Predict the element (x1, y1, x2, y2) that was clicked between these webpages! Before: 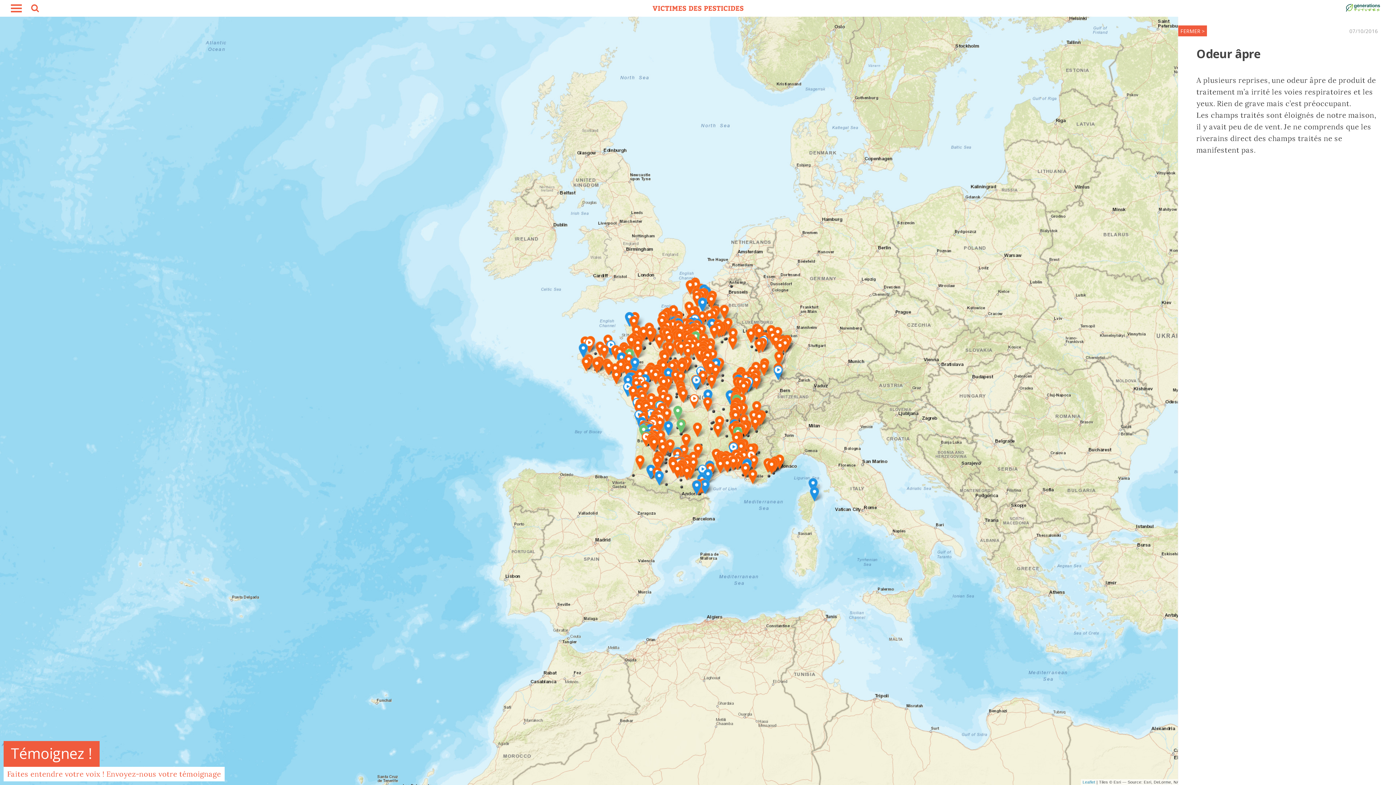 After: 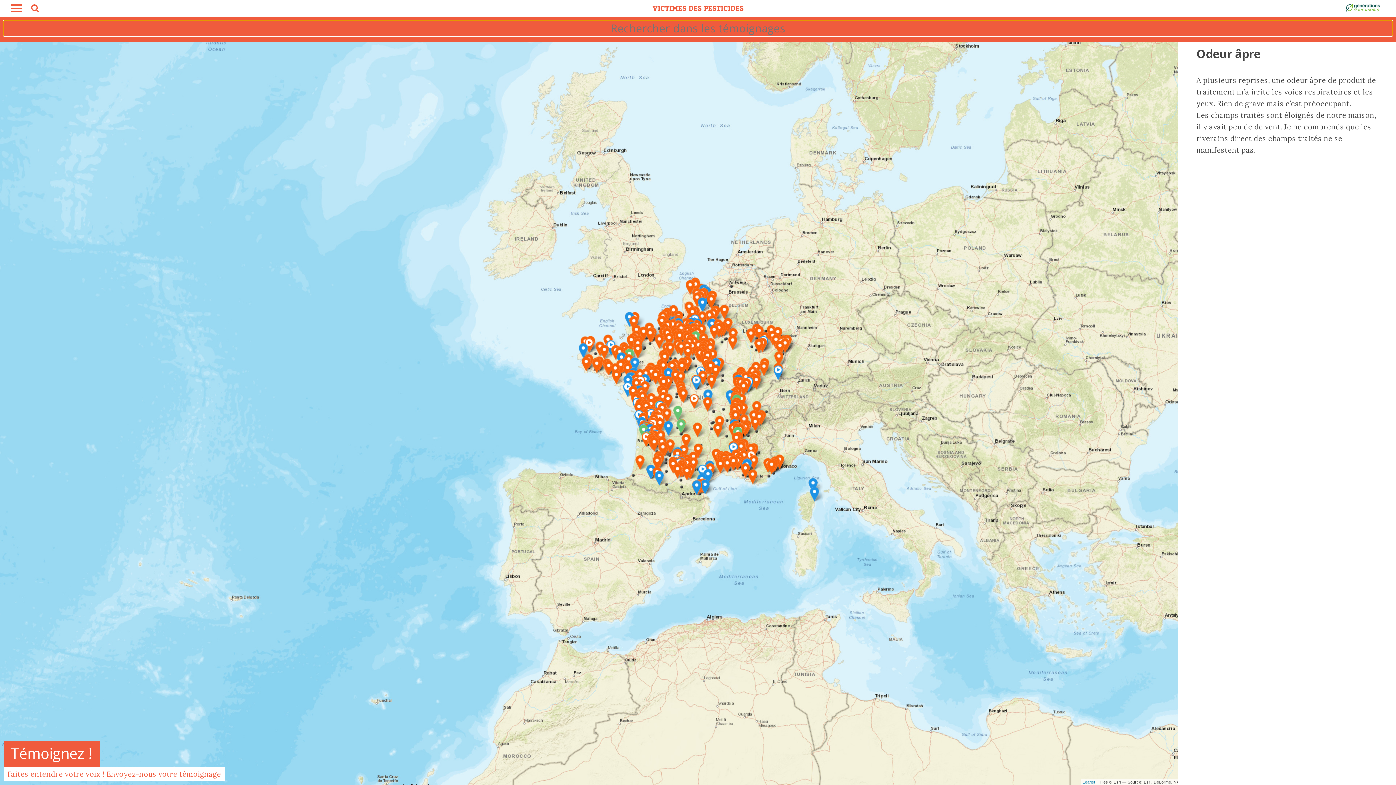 Action: bbox: (29, 3, 40, 14) label: search